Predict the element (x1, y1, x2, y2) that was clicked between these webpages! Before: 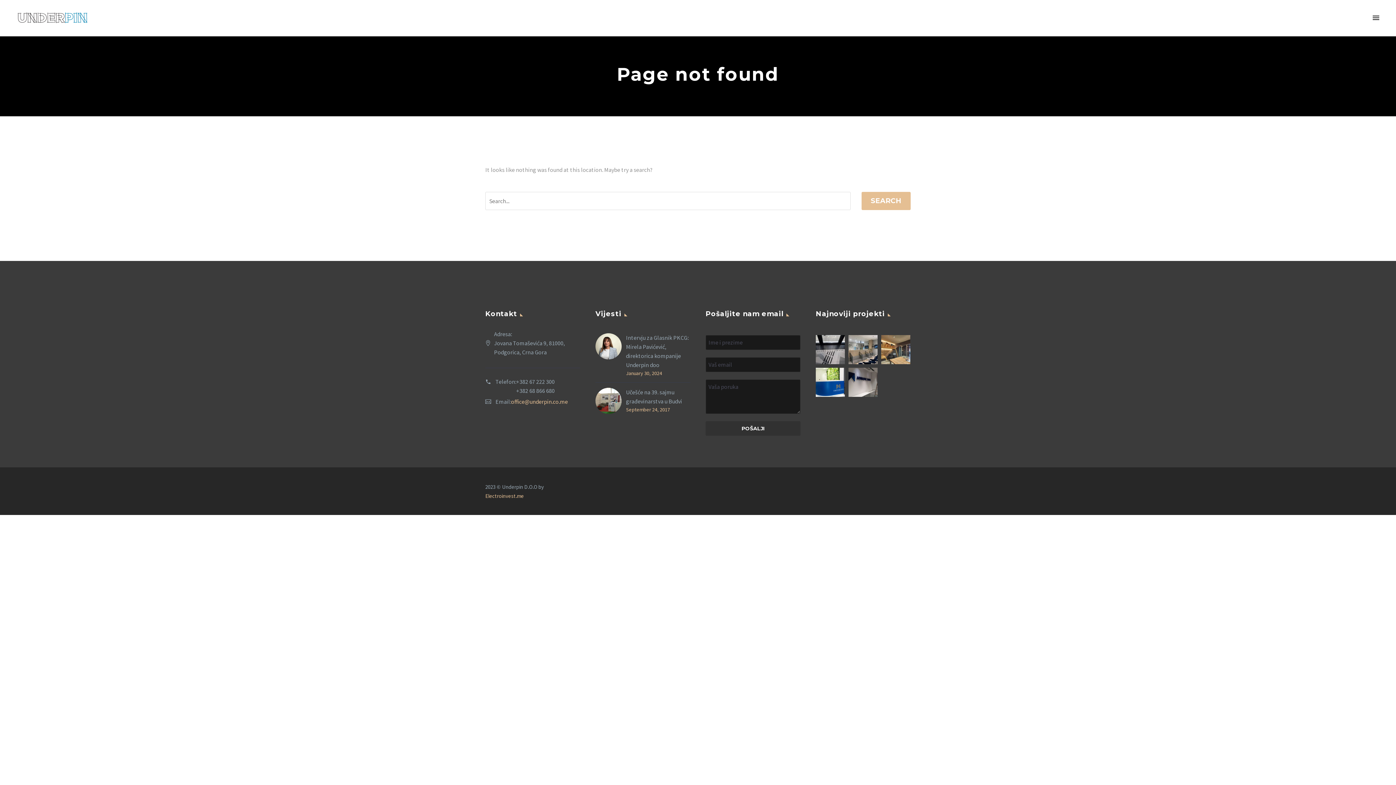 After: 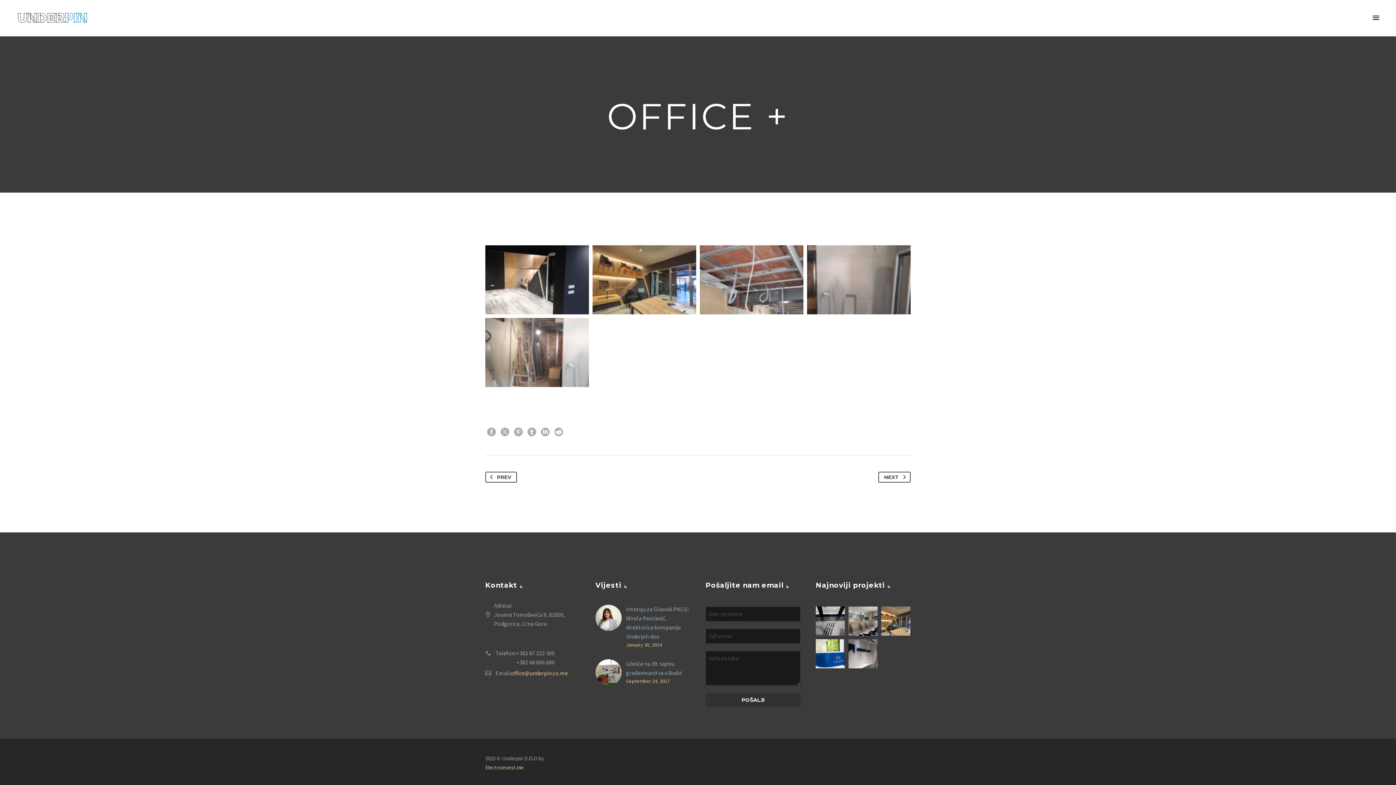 Action: bbox: (881, 335, 910, 364)